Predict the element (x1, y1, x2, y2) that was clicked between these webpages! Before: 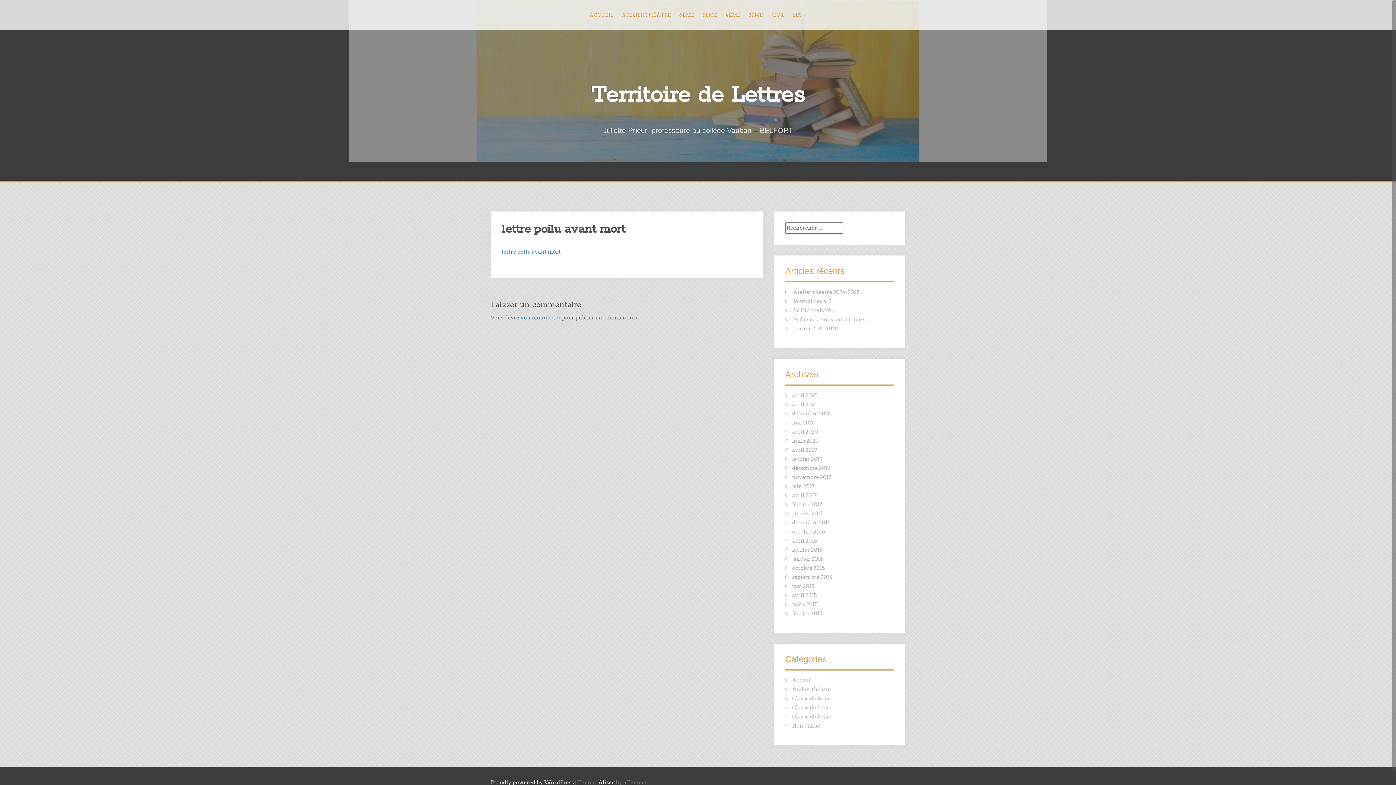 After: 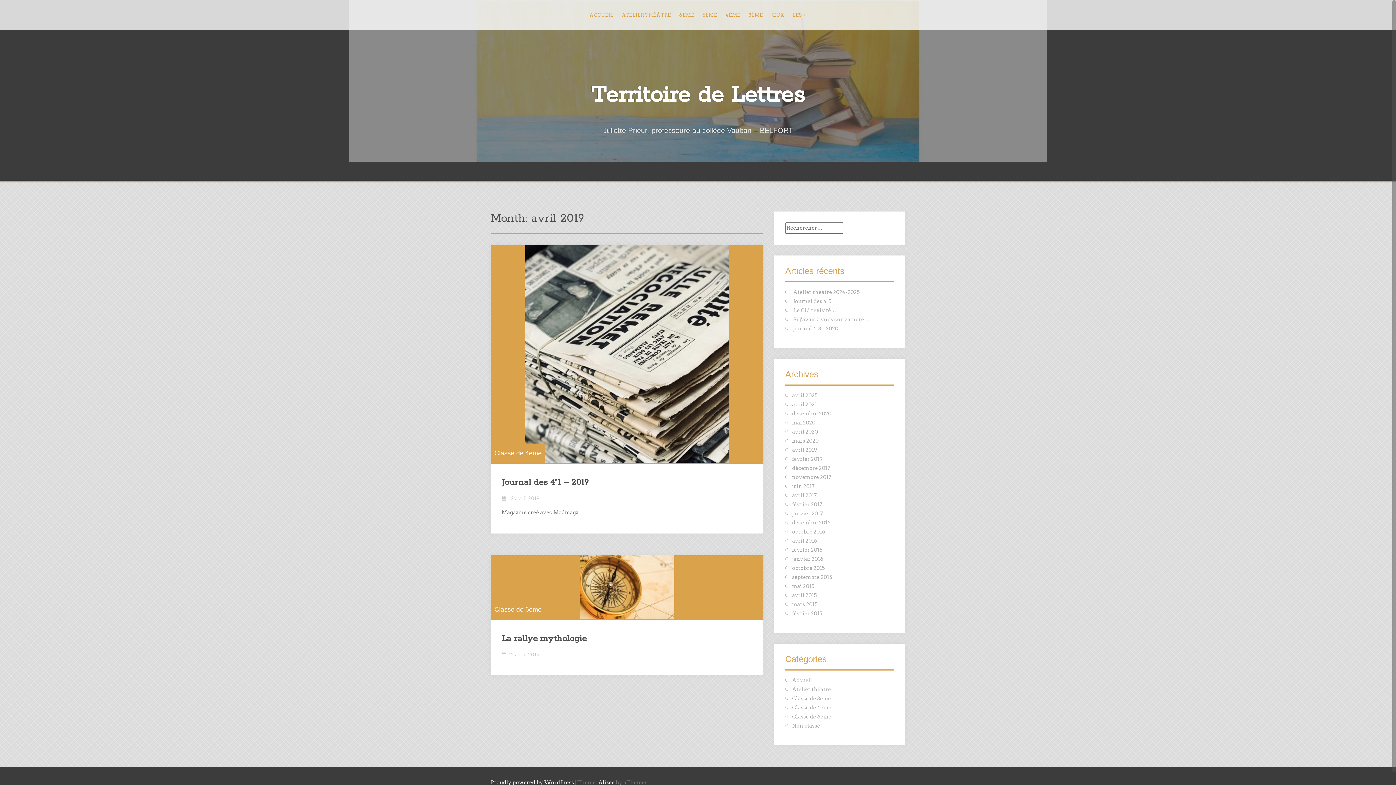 Action: label: avril 2019 bbox: (792, 447, 817, 453)